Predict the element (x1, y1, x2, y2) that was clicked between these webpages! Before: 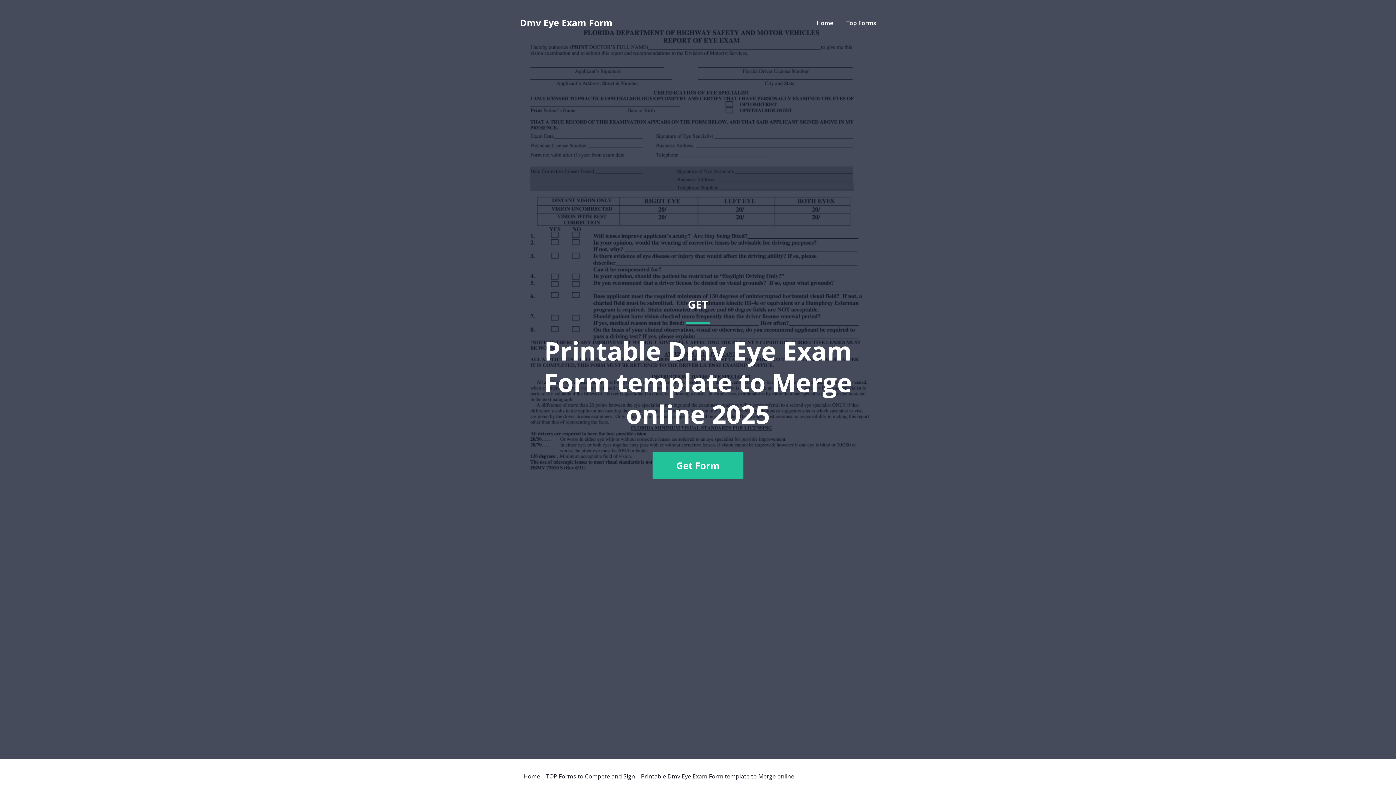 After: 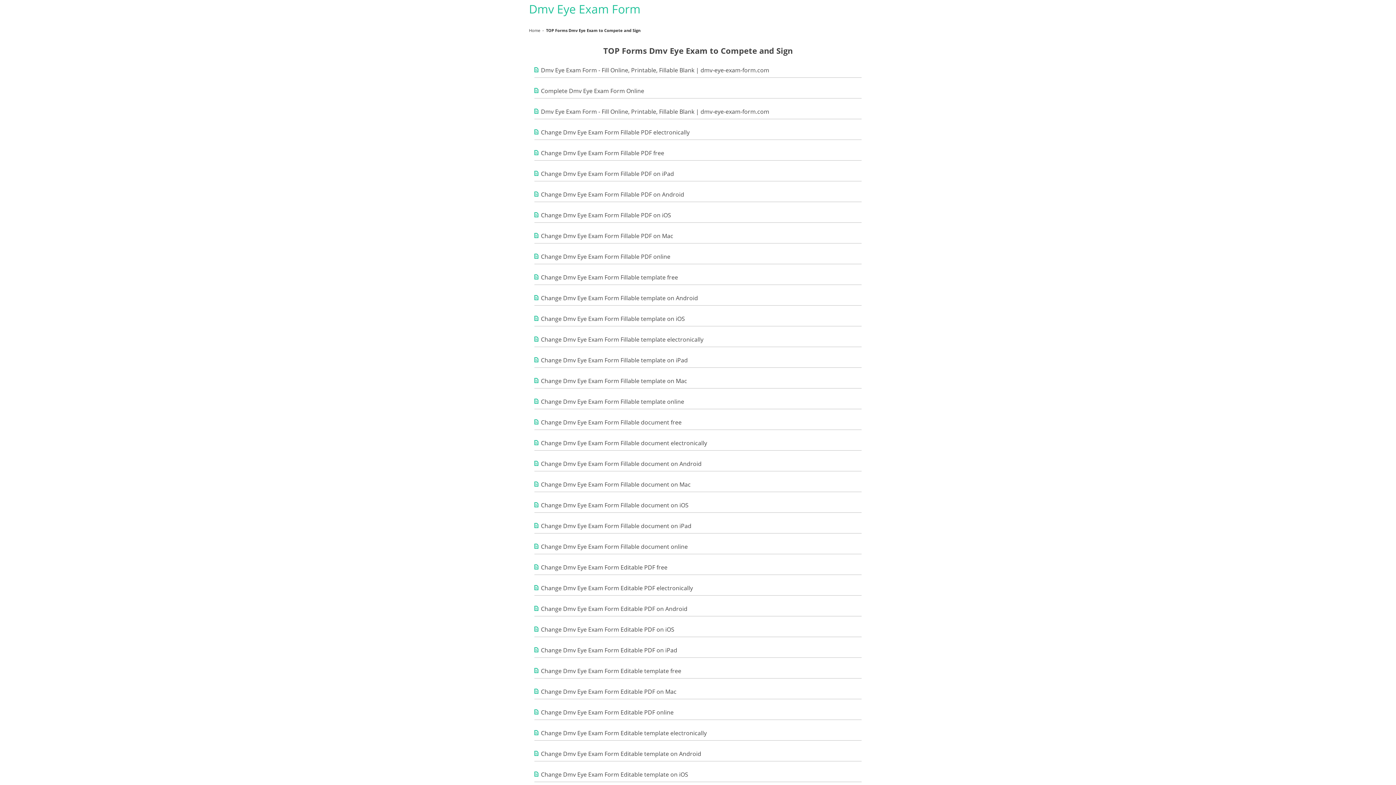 Action: label: TOP Forms to Compete and Sign bbox: (546, 773, 635, 779)